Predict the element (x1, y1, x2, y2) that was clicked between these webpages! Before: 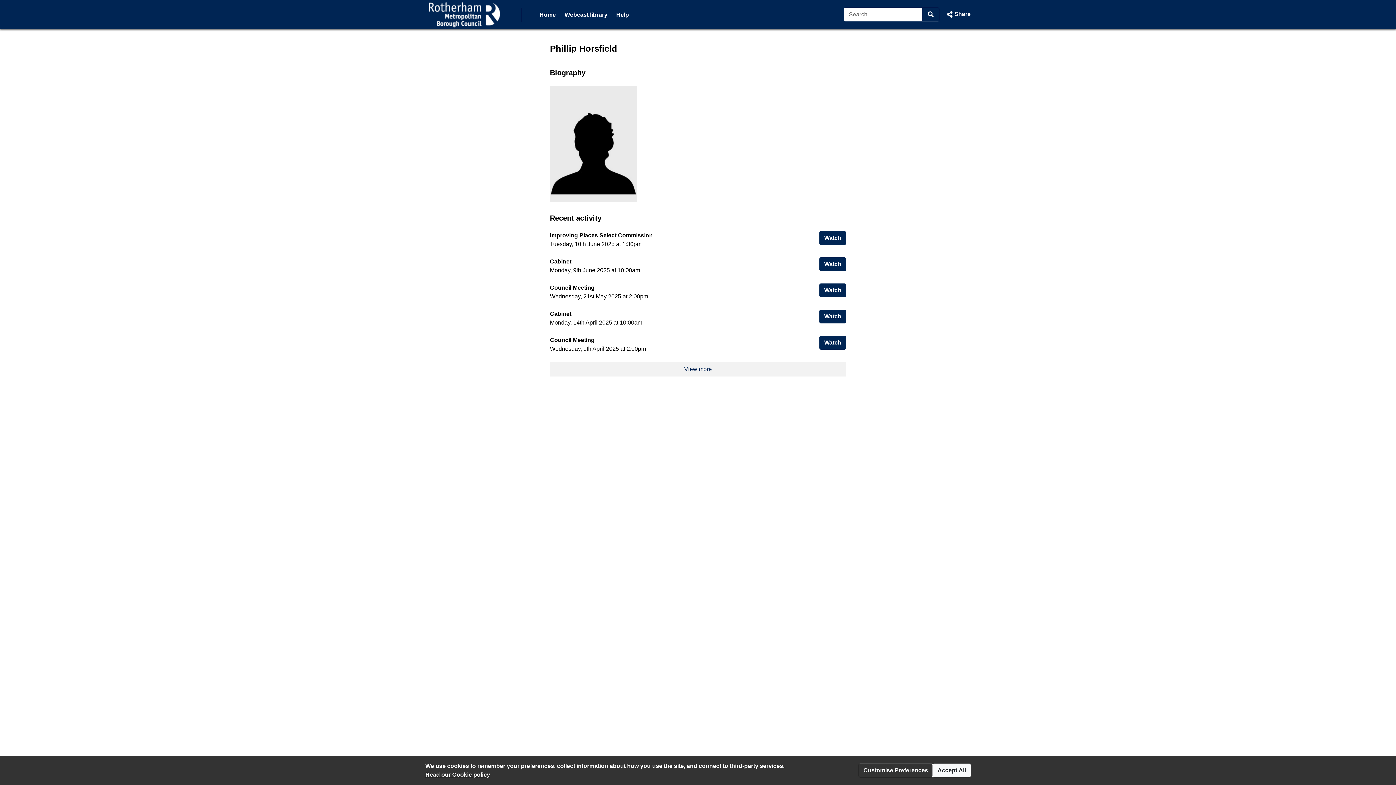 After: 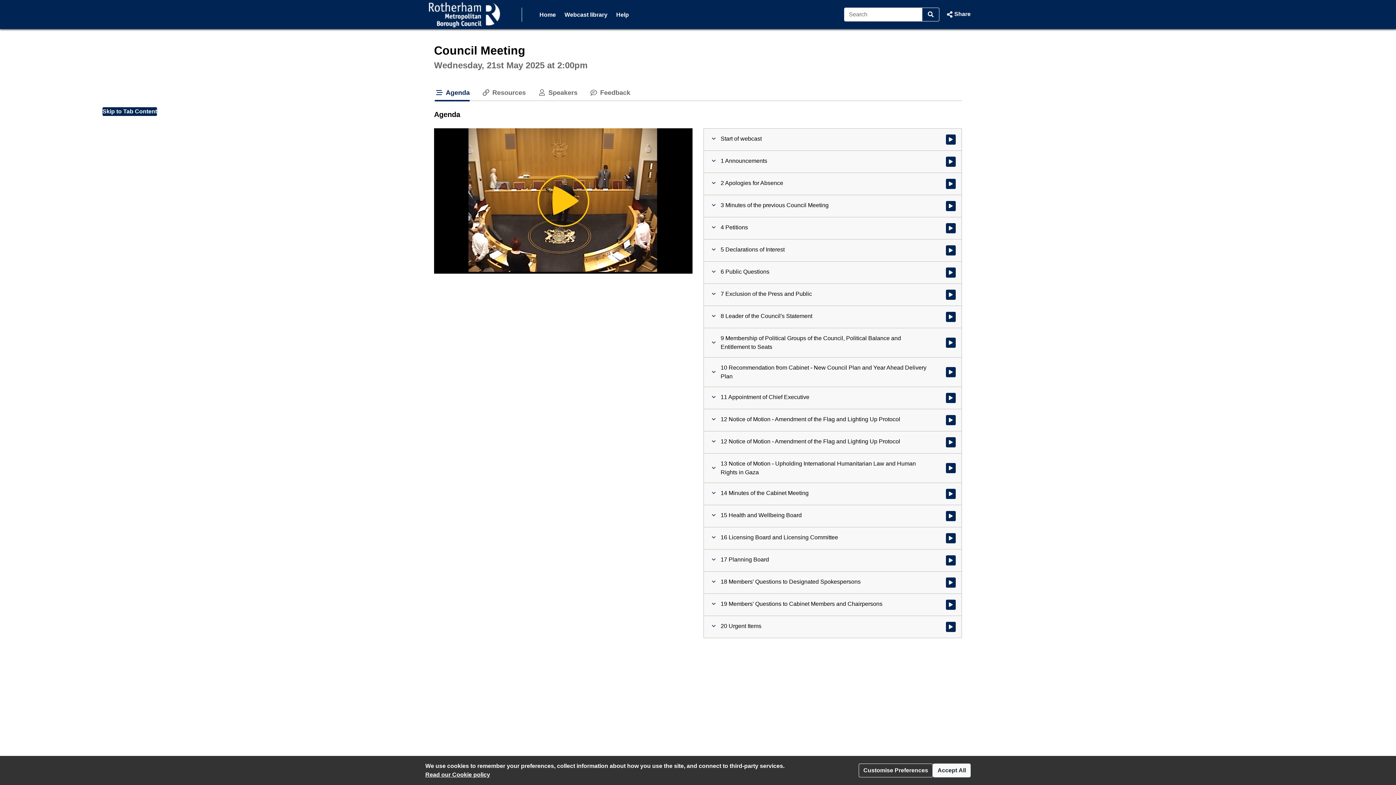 Action: label: Watch
Council Meeting bbox: (819, 283, 846, 297)